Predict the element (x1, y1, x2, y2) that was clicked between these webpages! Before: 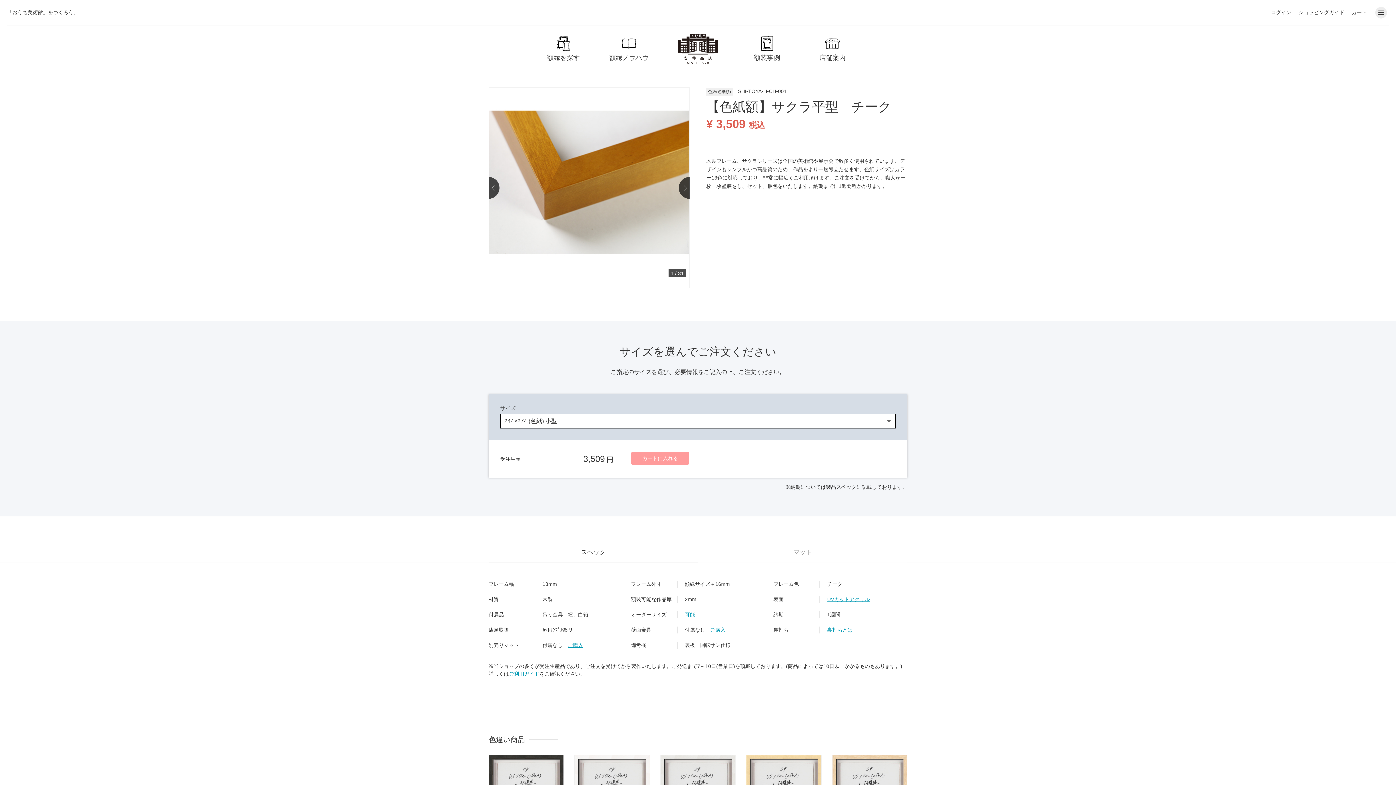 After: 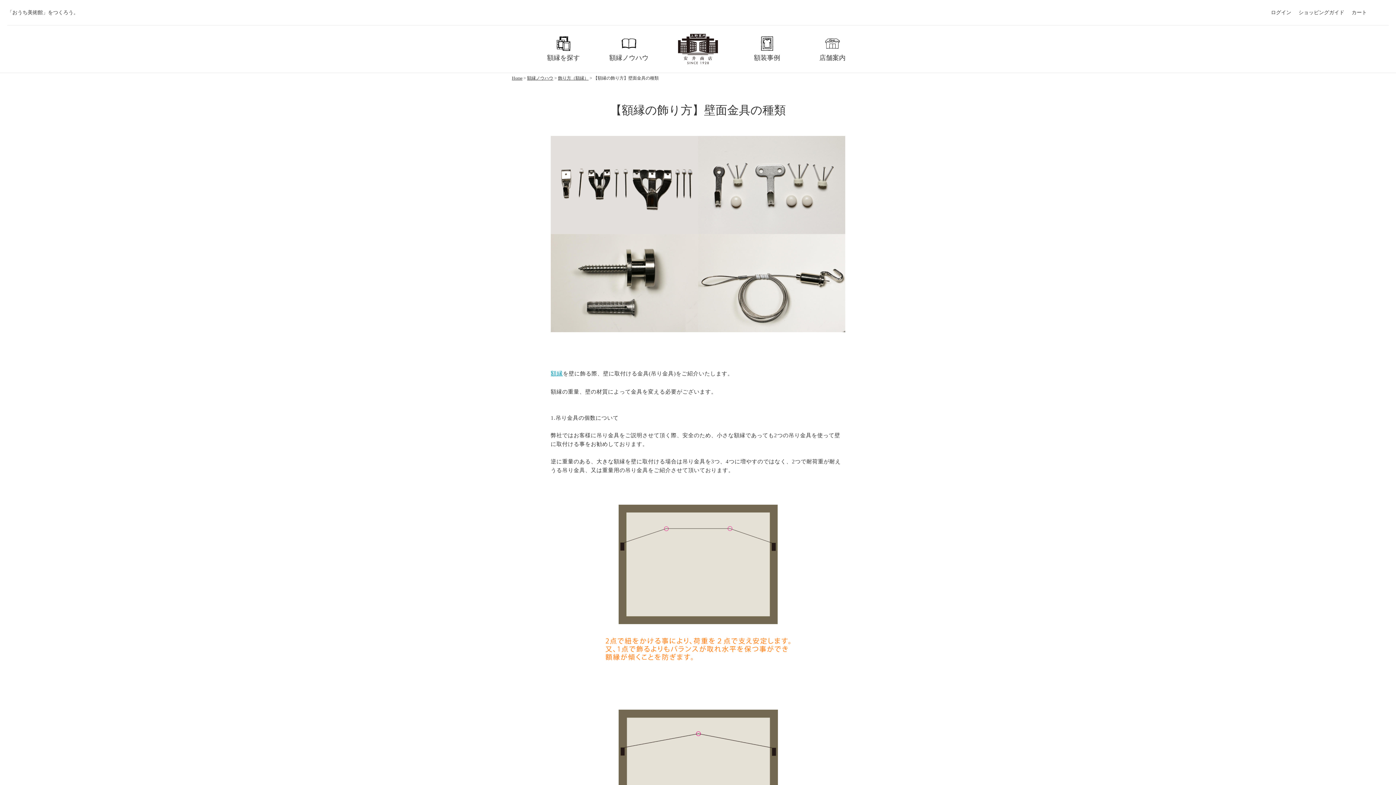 Action: bbox: (710, 627, 725, 633) label: ご購入